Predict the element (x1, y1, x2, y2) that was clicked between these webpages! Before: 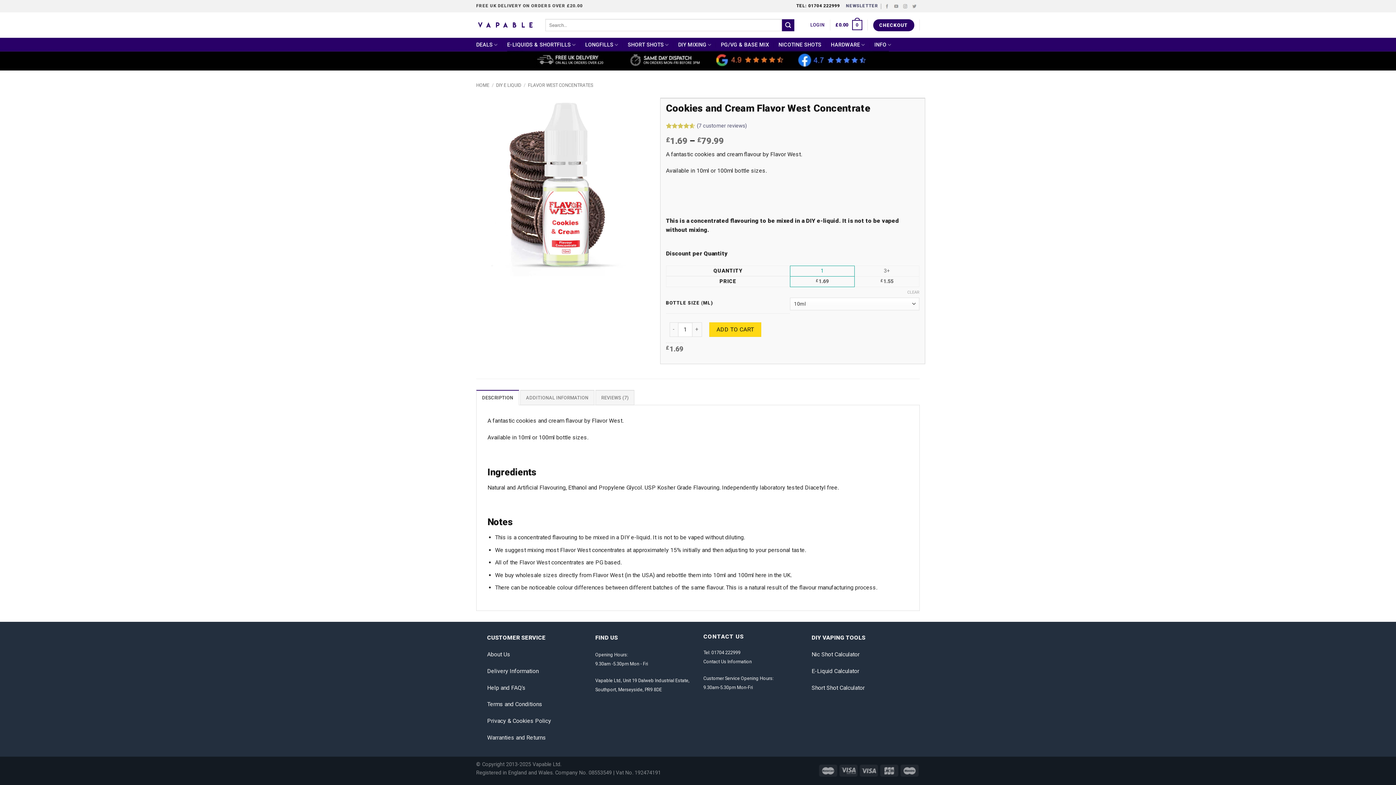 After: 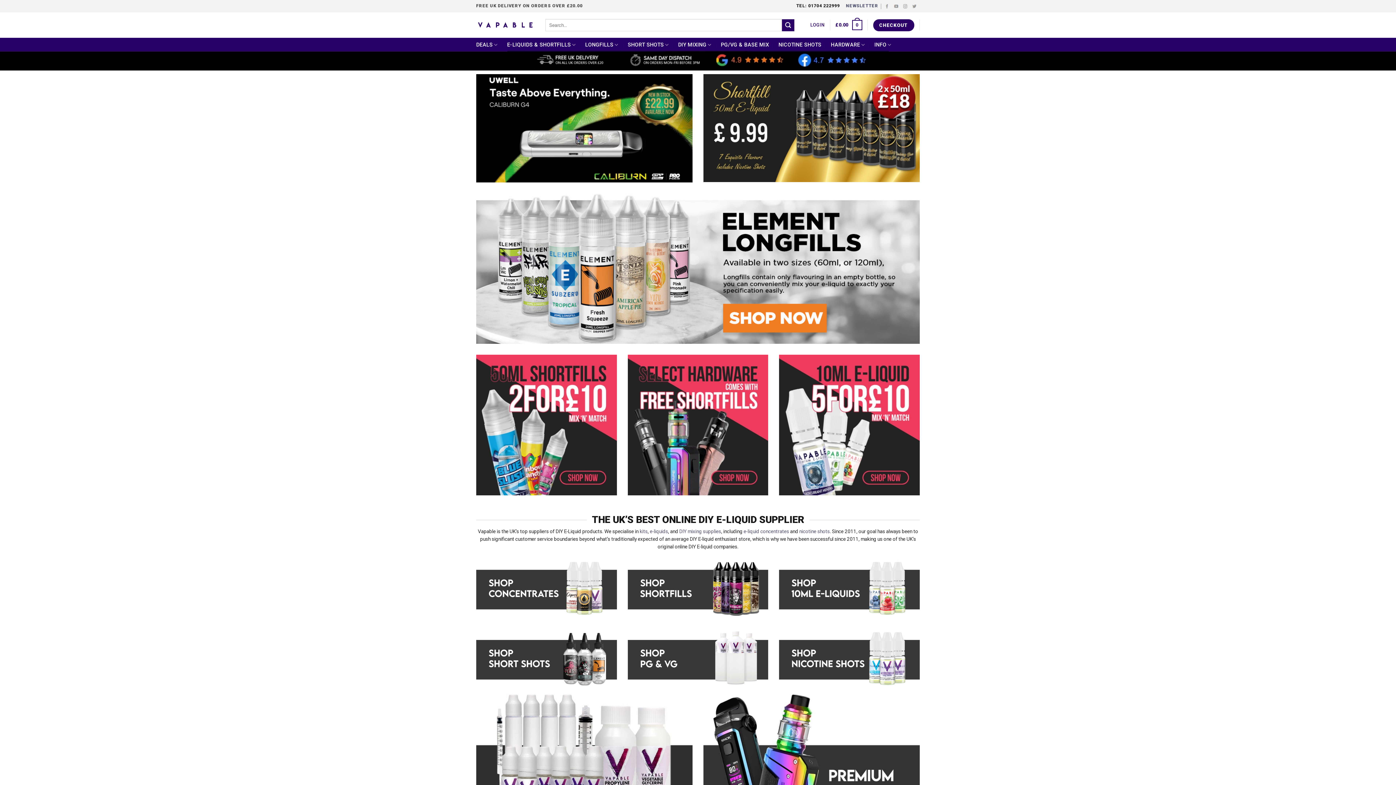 Action: bbox: (476, 21, 534, 28)